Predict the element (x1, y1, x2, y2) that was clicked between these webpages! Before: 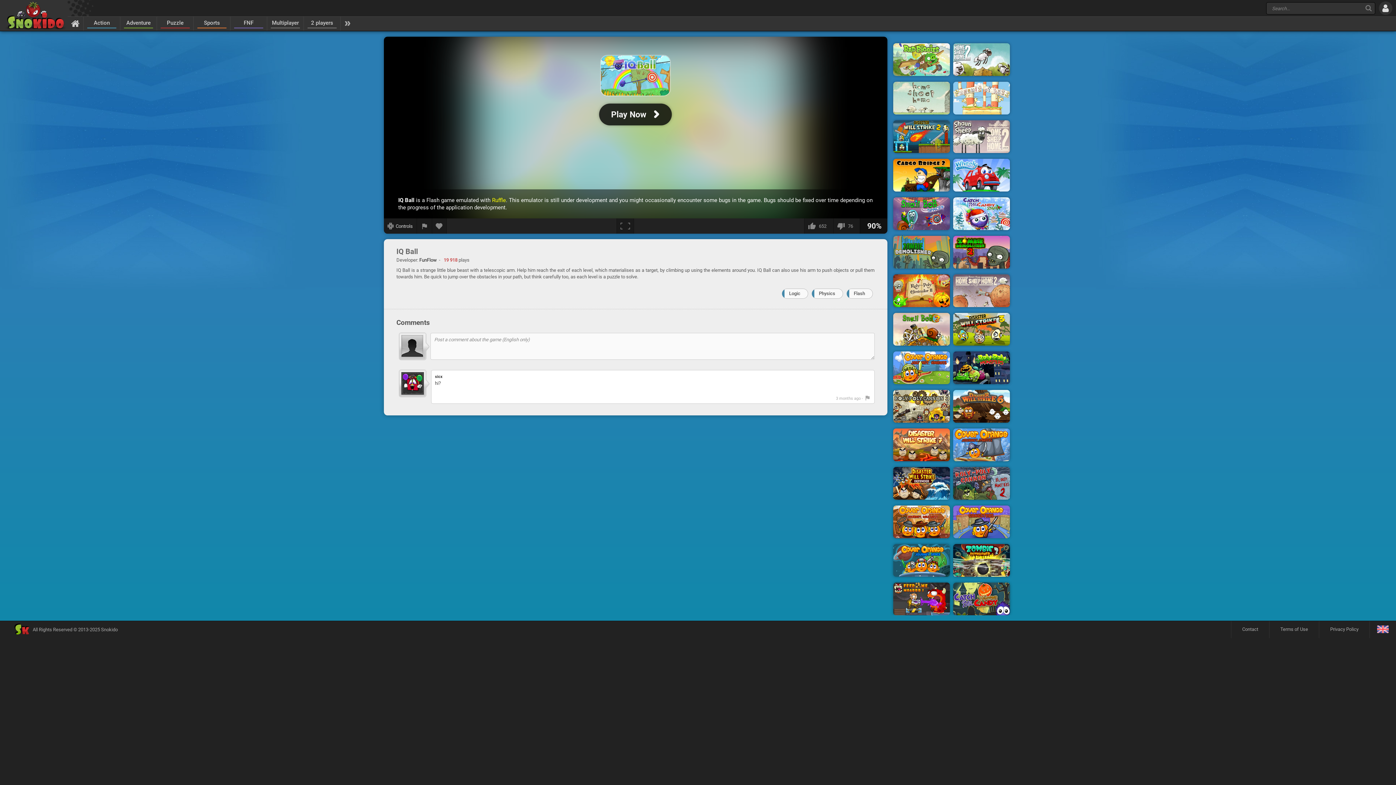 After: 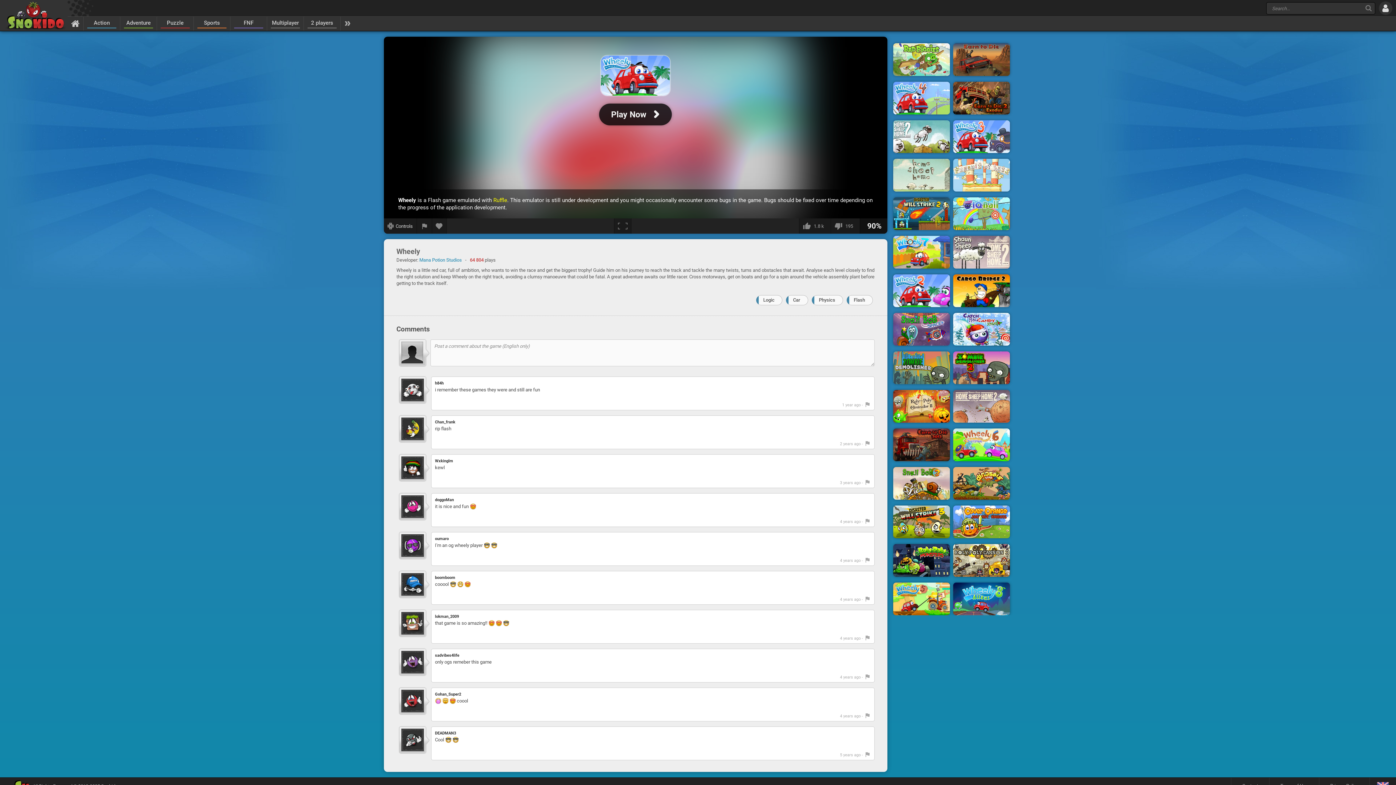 Action: bbox: (953, 172, 1010, 177)